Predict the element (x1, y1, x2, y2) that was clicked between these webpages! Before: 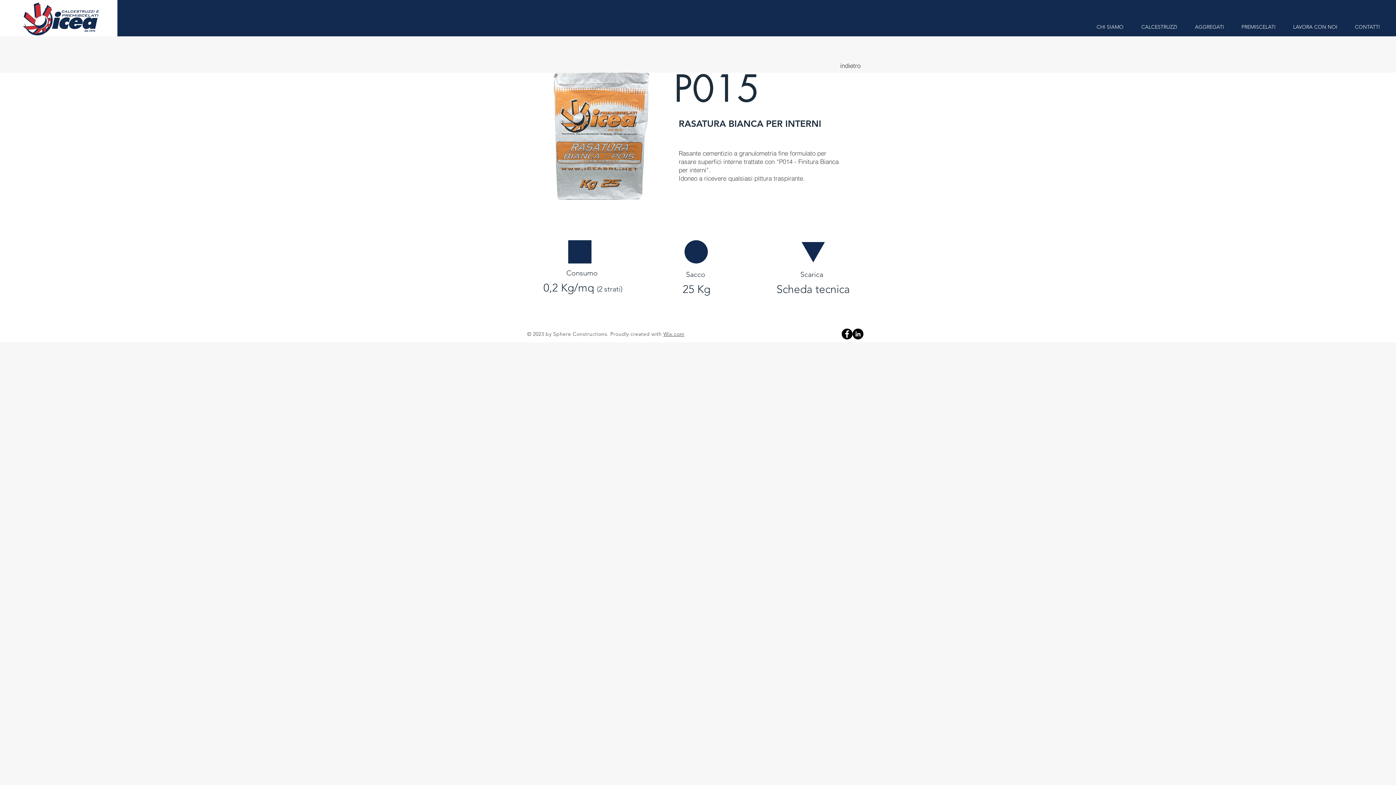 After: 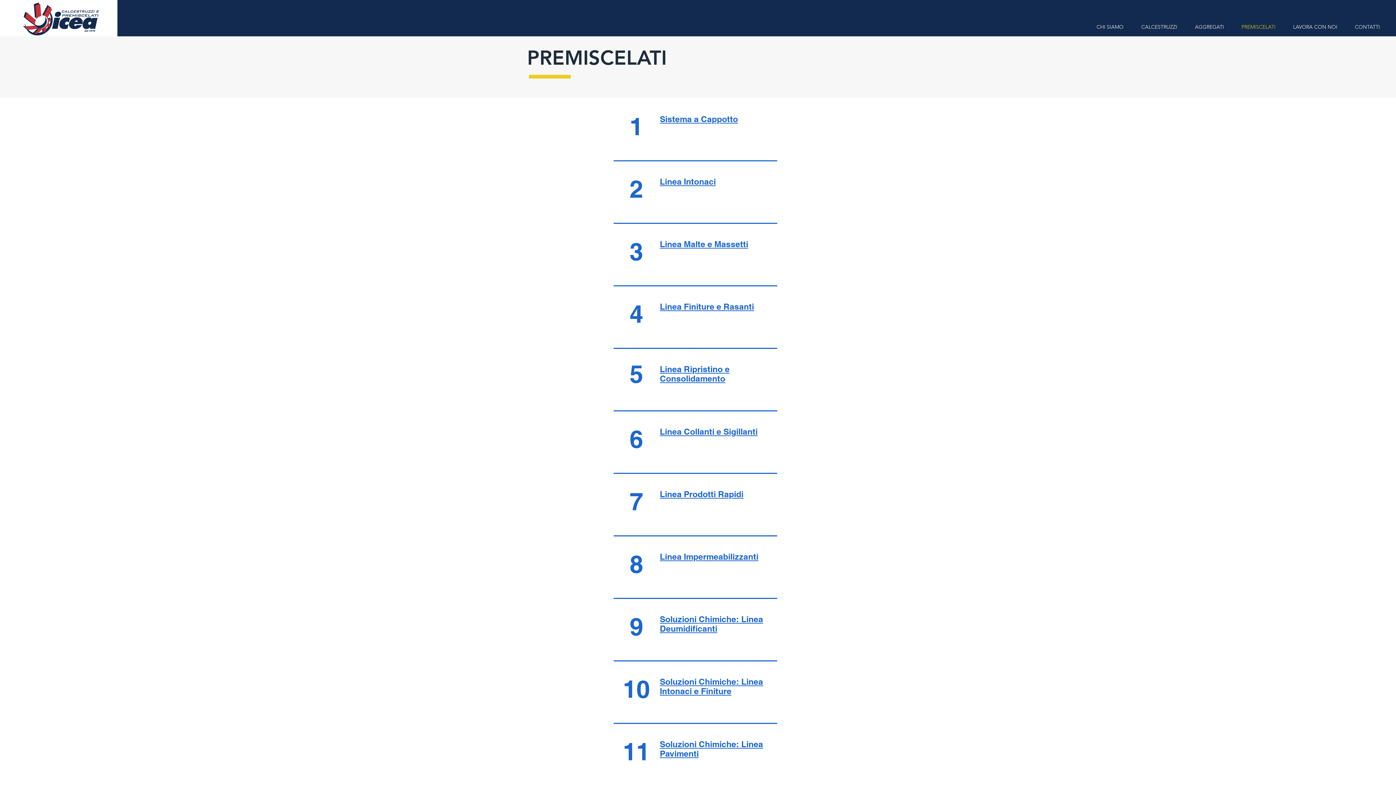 Action: bbox: (1233, 17, 1284, 36) label: PREMISCELATI